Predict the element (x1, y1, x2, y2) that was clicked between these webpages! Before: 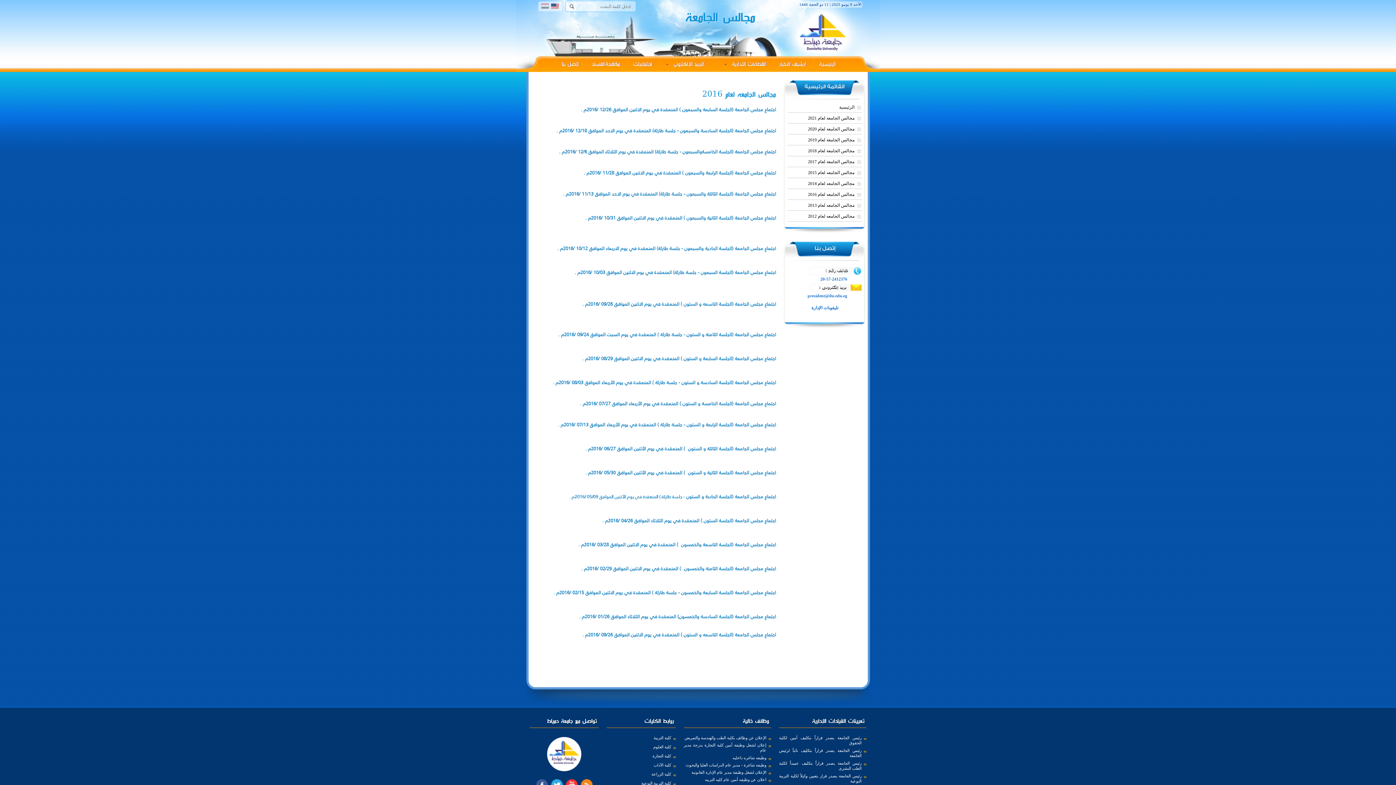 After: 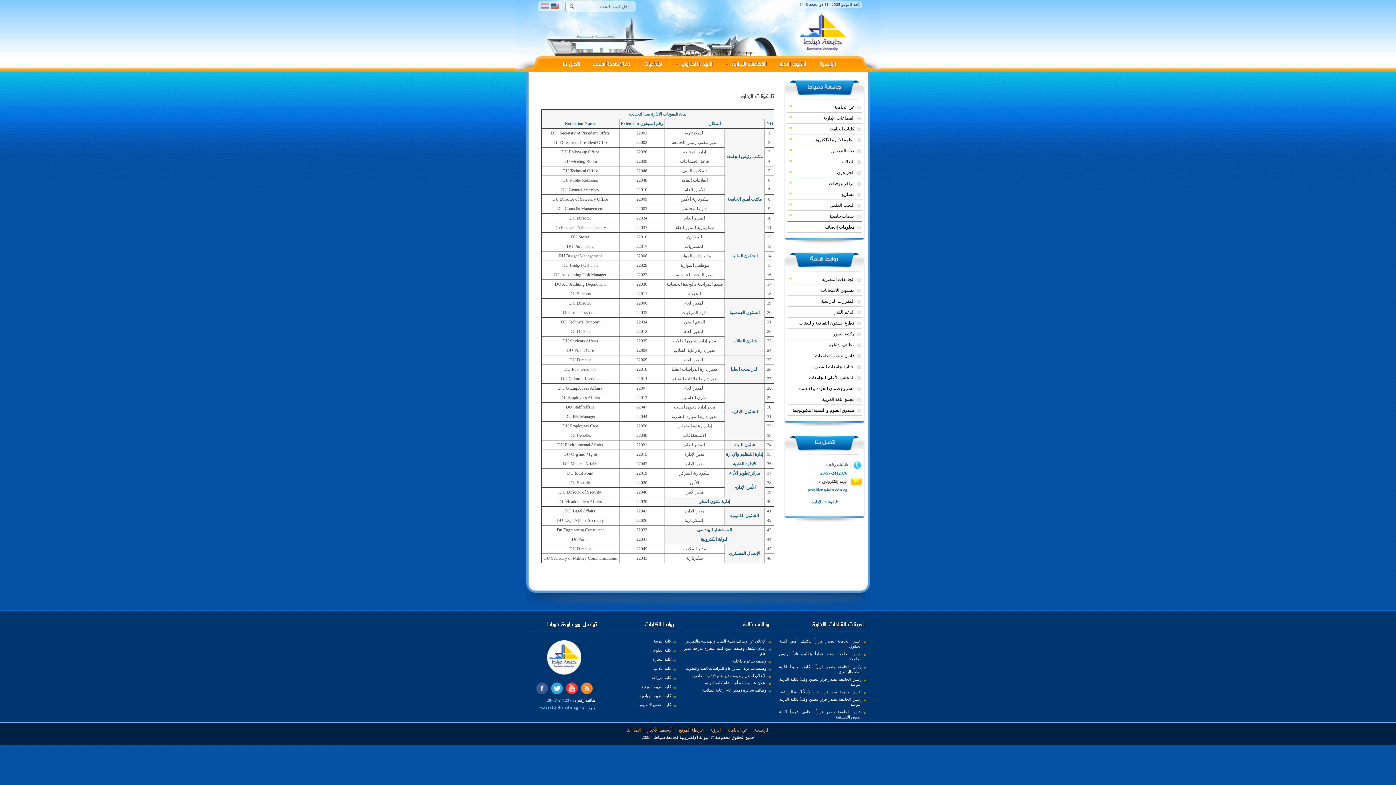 Action: label: تليفونات الإدارة  bbox: (810, 305, 838, 310)